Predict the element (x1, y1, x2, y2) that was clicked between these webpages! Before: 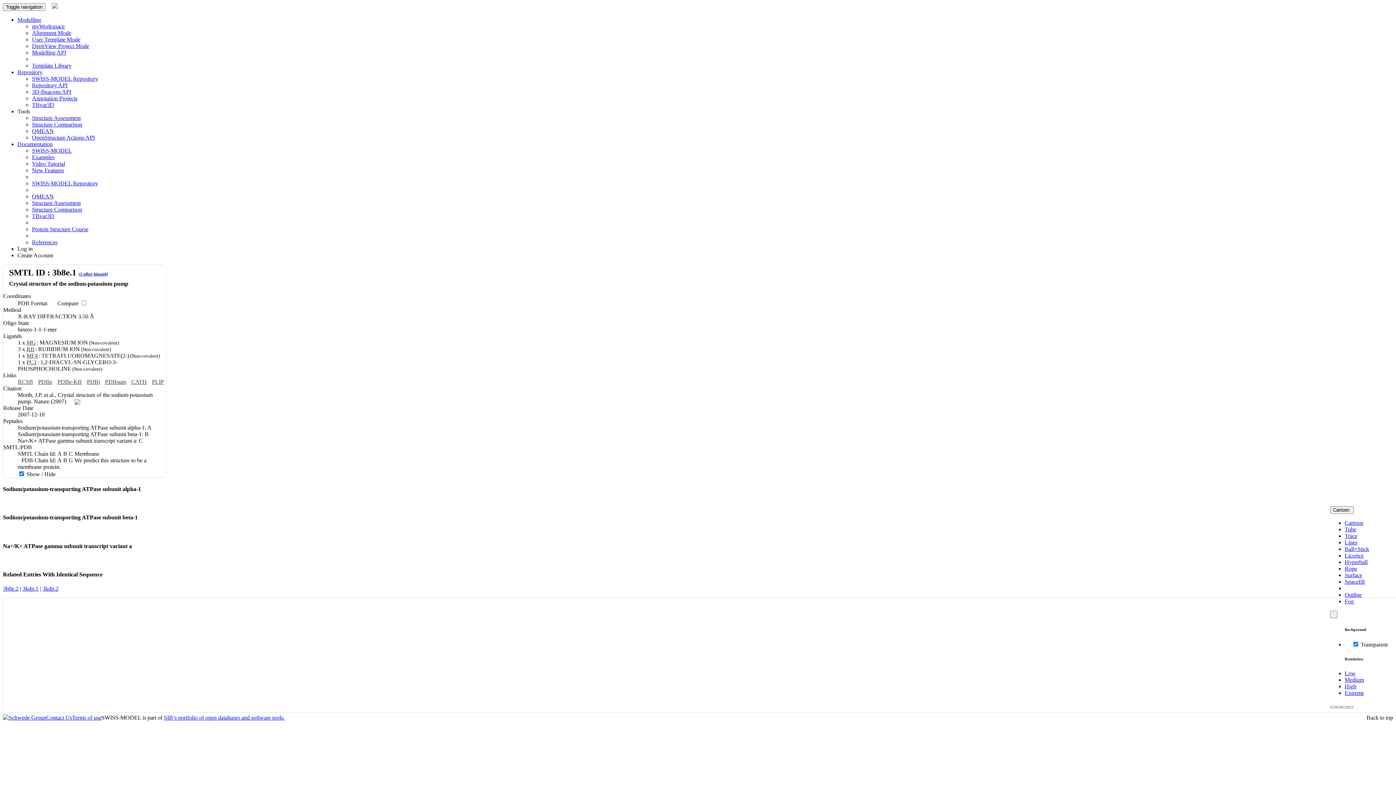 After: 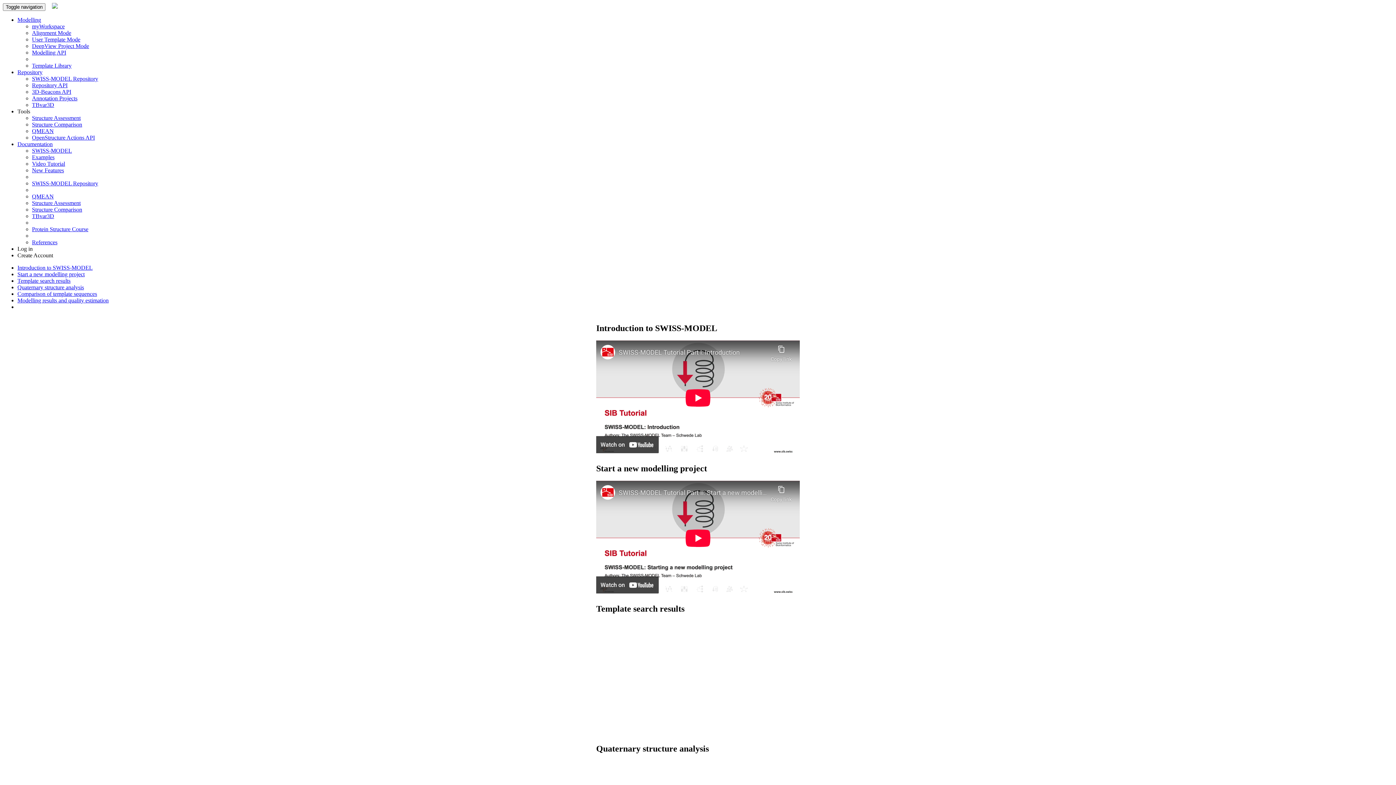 Action: bbox: (32, 160, 65, 166) label: Video Tutorial